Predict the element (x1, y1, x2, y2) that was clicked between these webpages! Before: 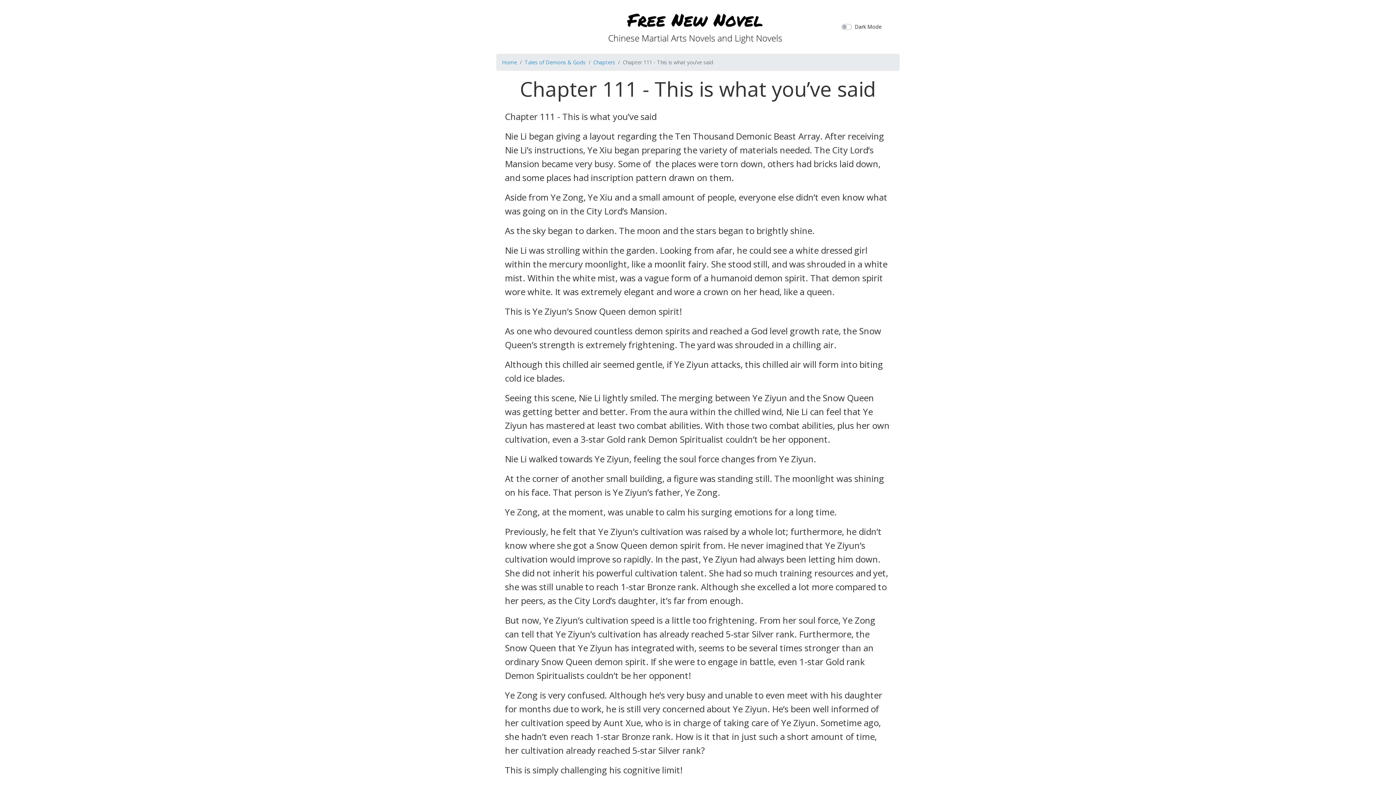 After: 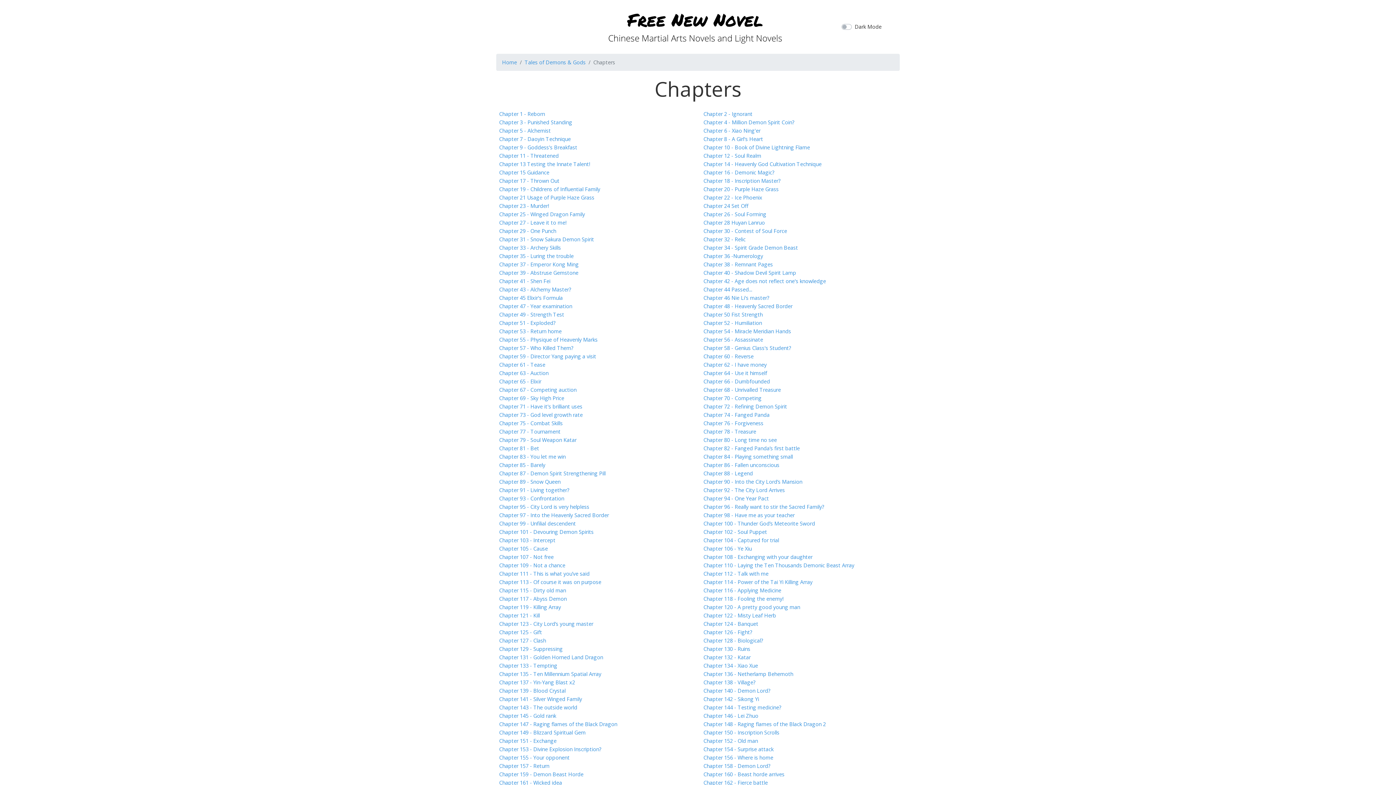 Action: label: Chapters bbox: (593, 58, 615, 65)